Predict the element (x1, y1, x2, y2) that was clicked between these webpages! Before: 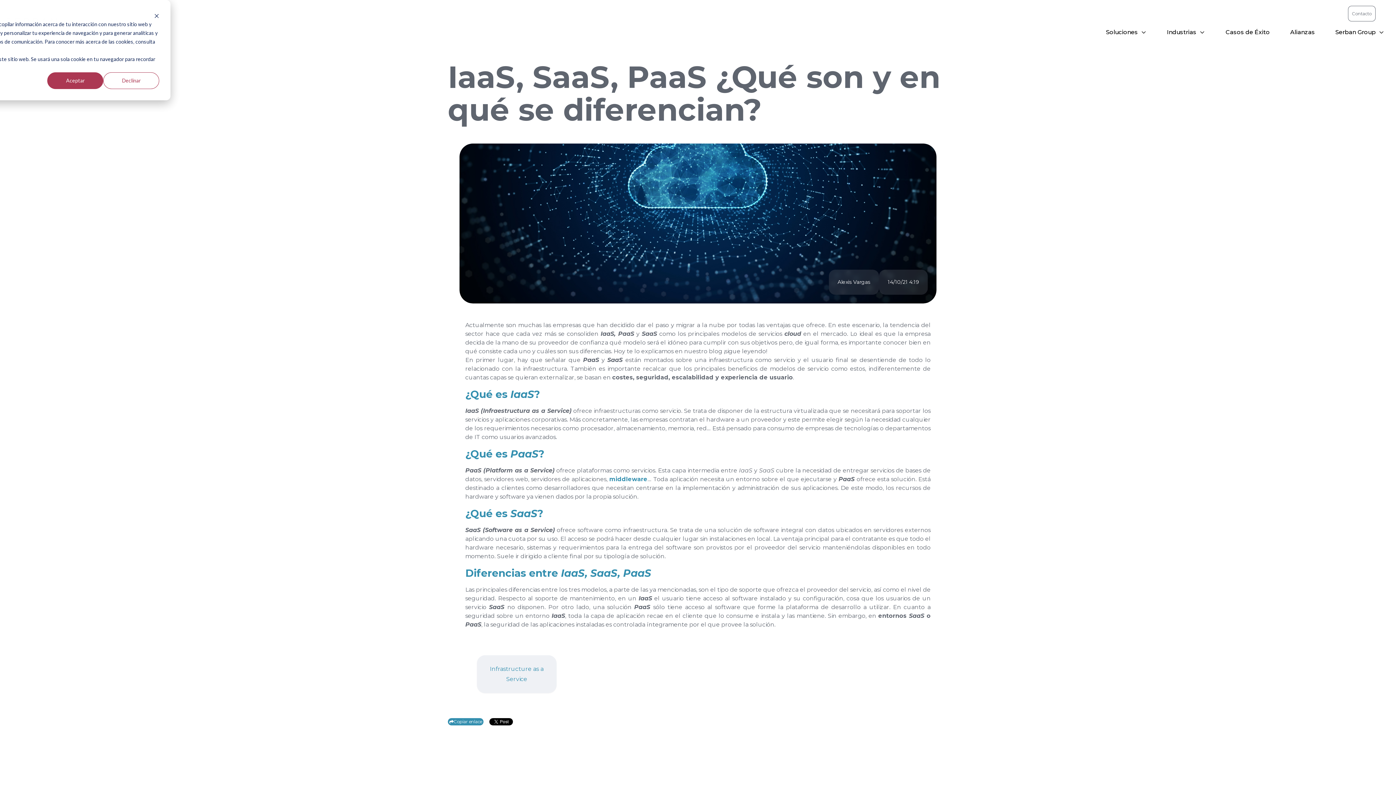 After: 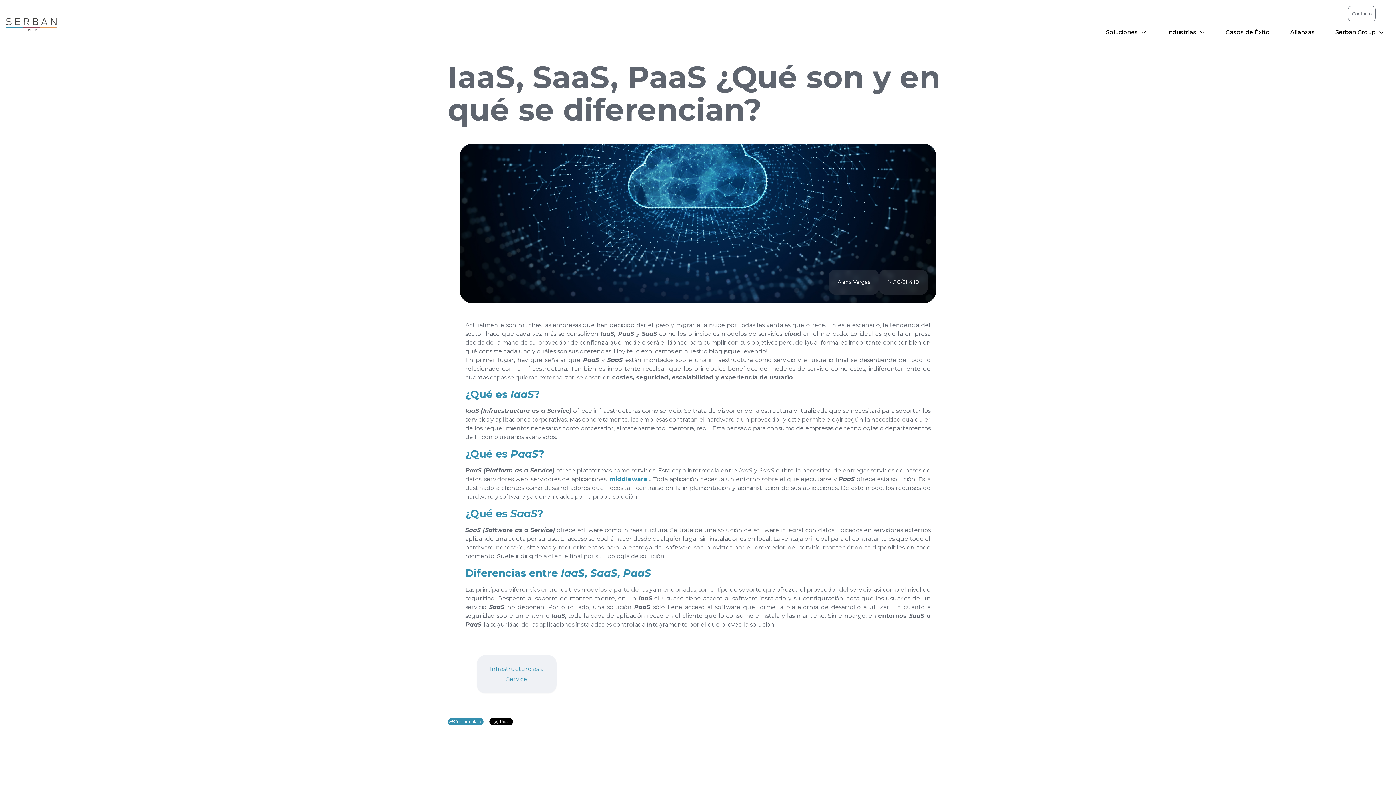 Action: label: Aceptar bbox: (47, 72, 103, 89)